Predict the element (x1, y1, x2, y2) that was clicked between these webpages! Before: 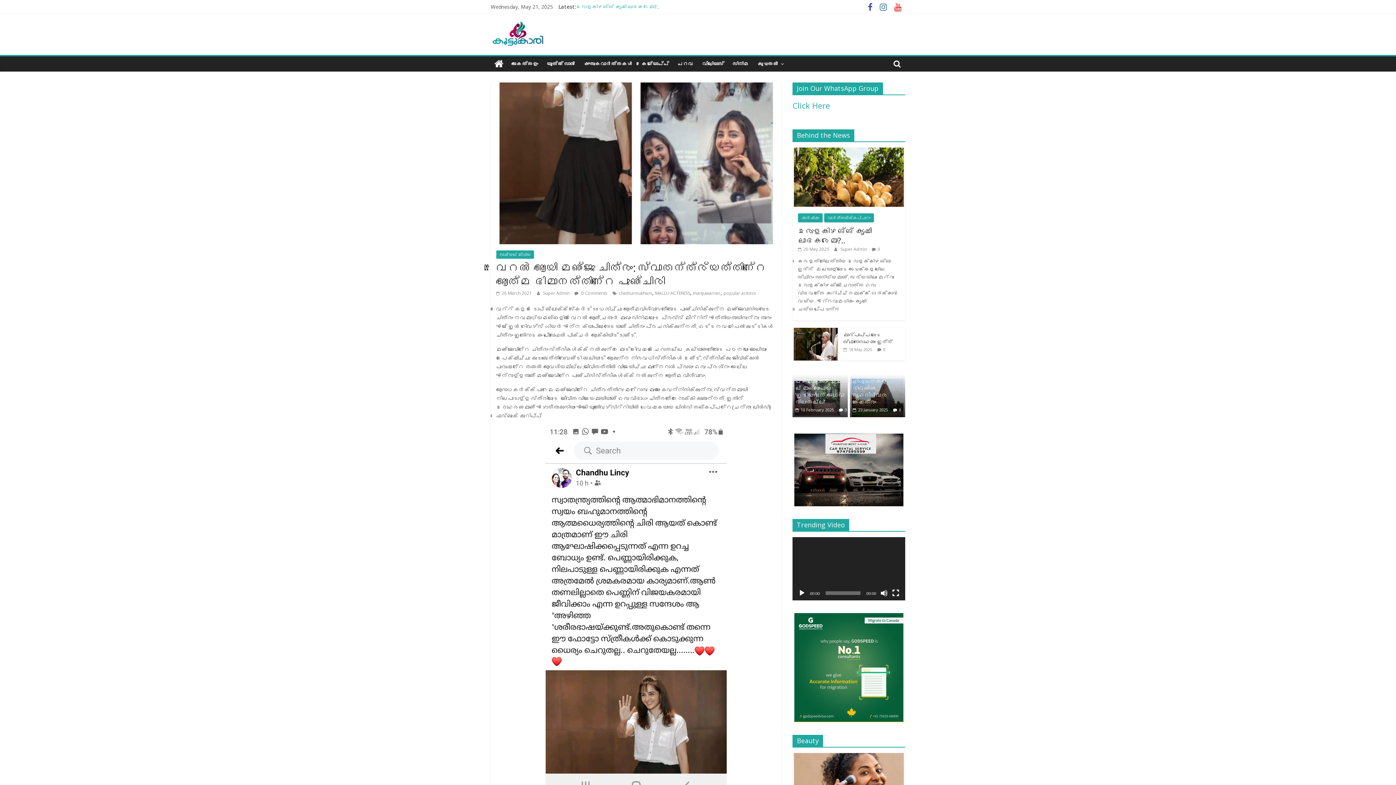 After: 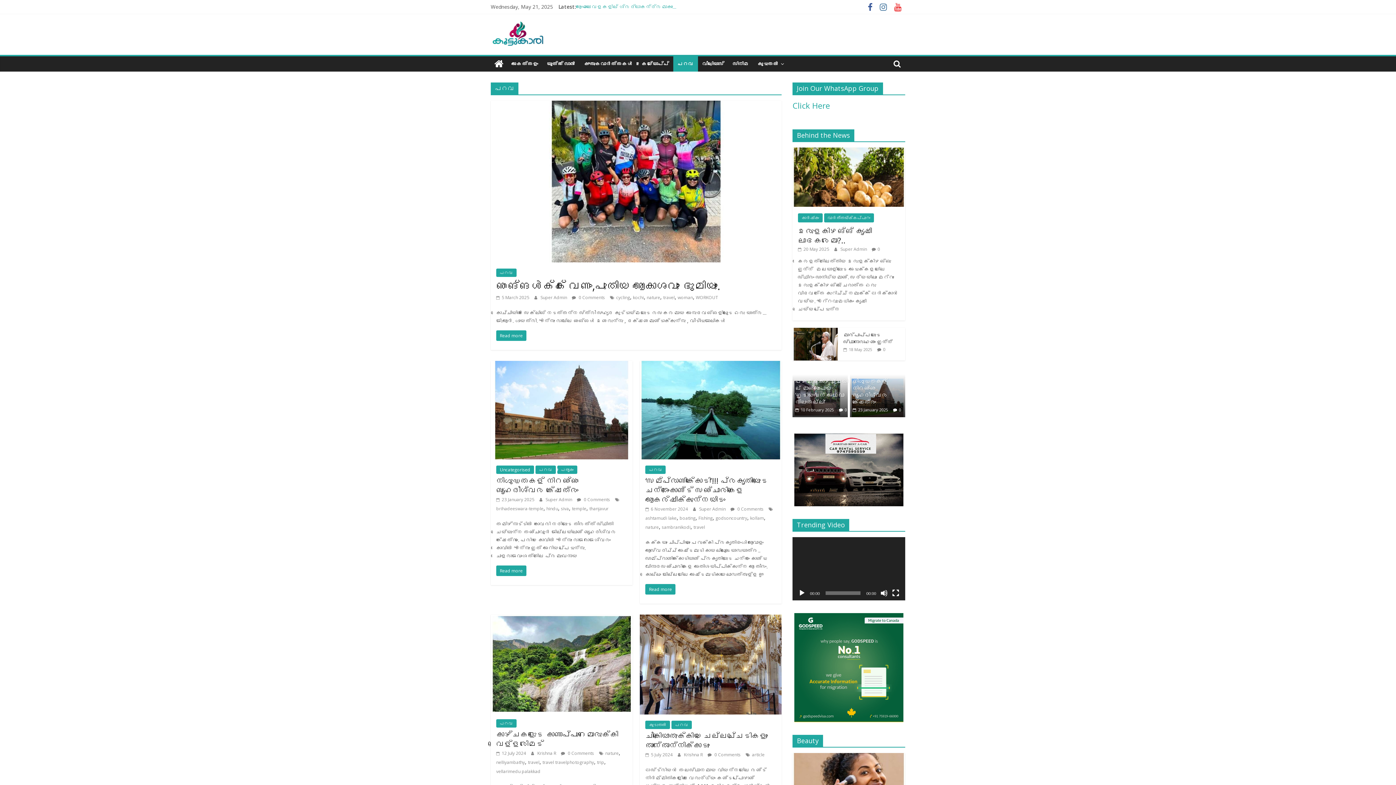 Action: label: പറവ bbox: (673, 56, 698, 71)